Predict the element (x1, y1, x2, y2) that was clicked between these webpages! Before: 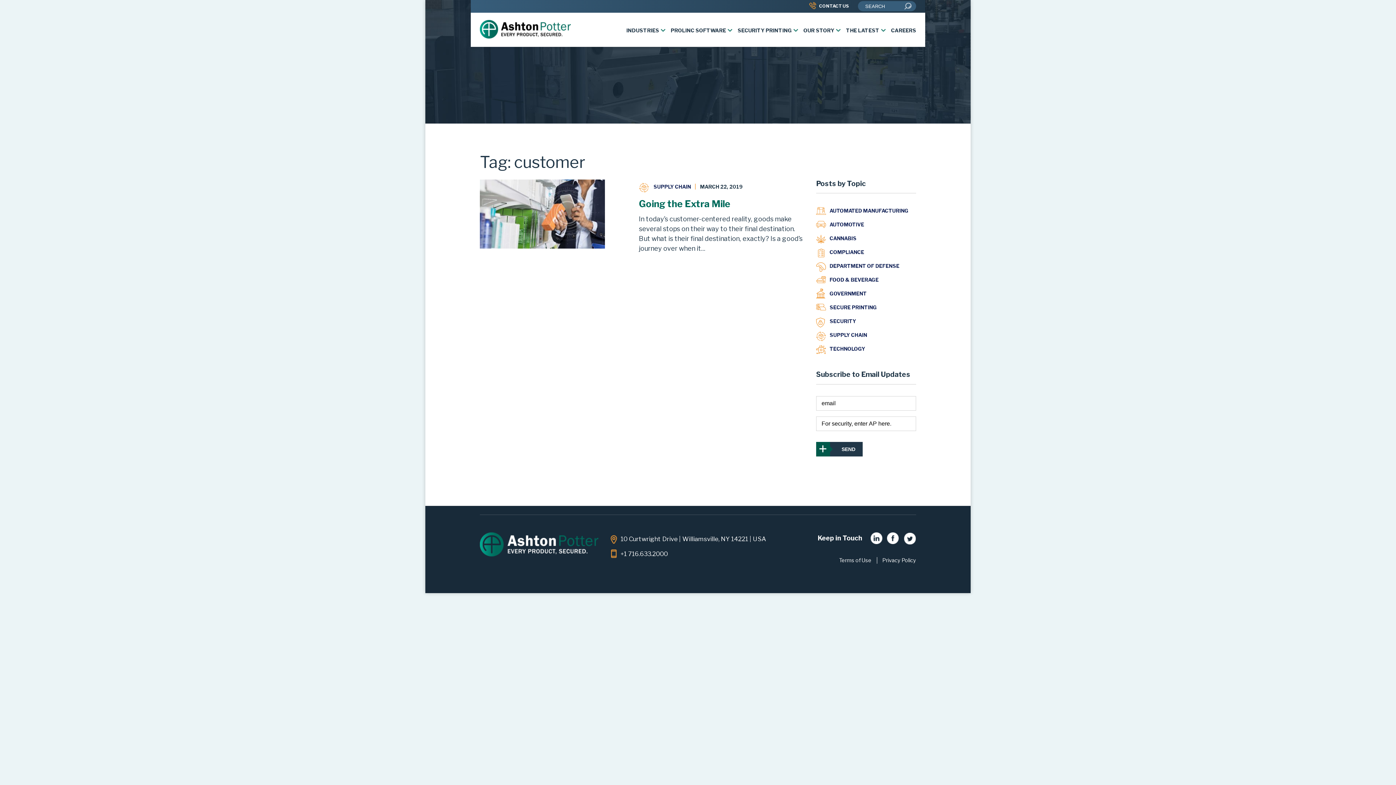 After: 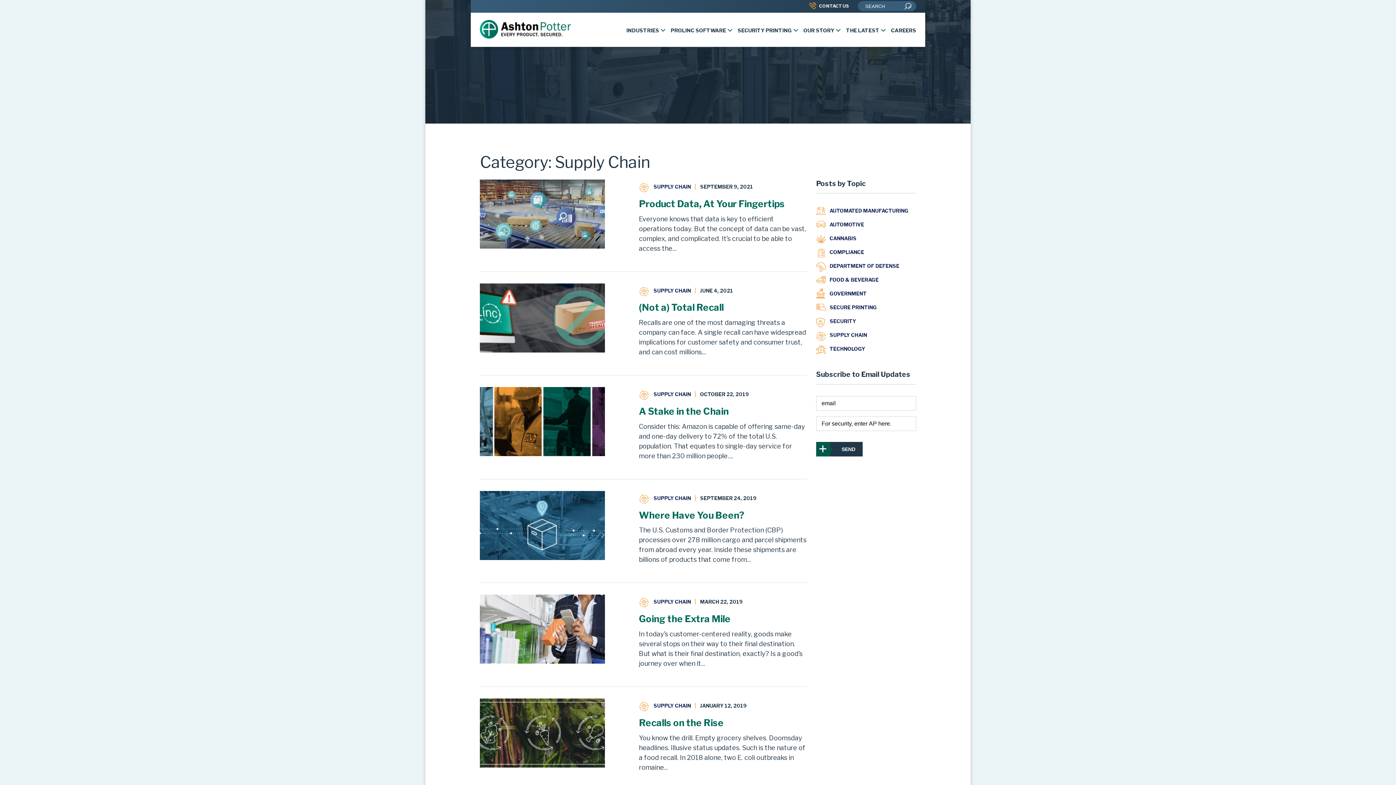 Action: label: SUPPLY CHAIN bbox: (816, 328, 867, 342)